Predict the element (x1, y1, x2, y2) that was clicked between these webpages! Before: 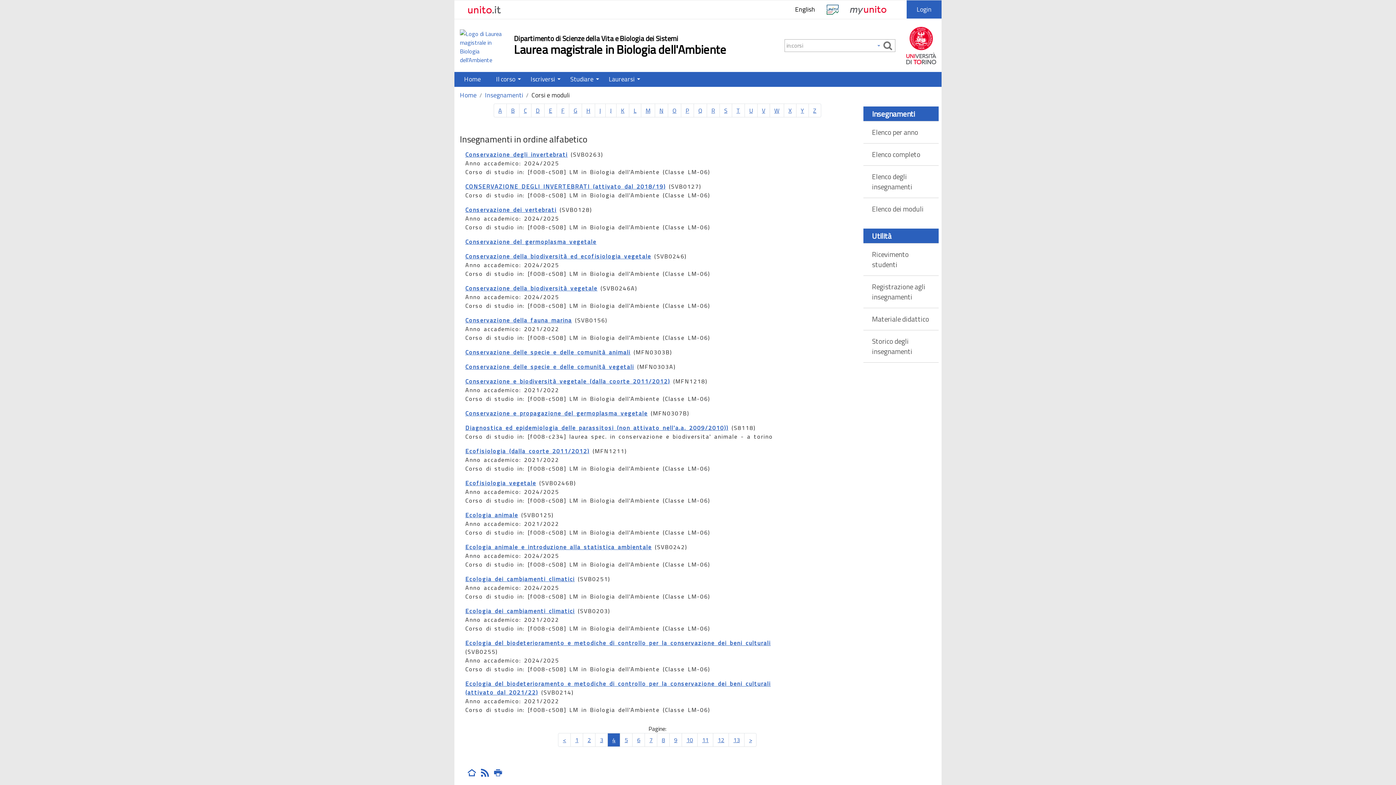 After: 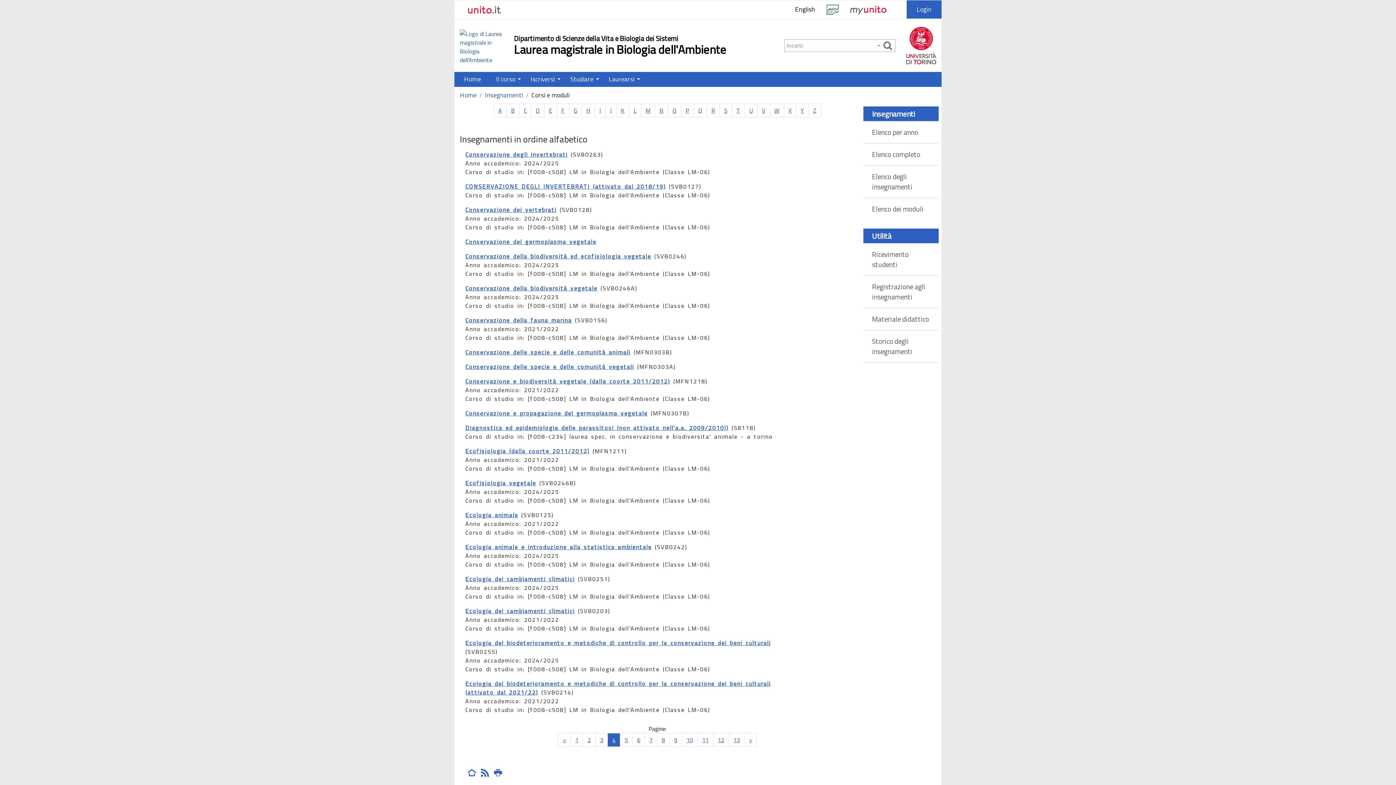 Action: label: L bbox: (629, 103, 641, 117)